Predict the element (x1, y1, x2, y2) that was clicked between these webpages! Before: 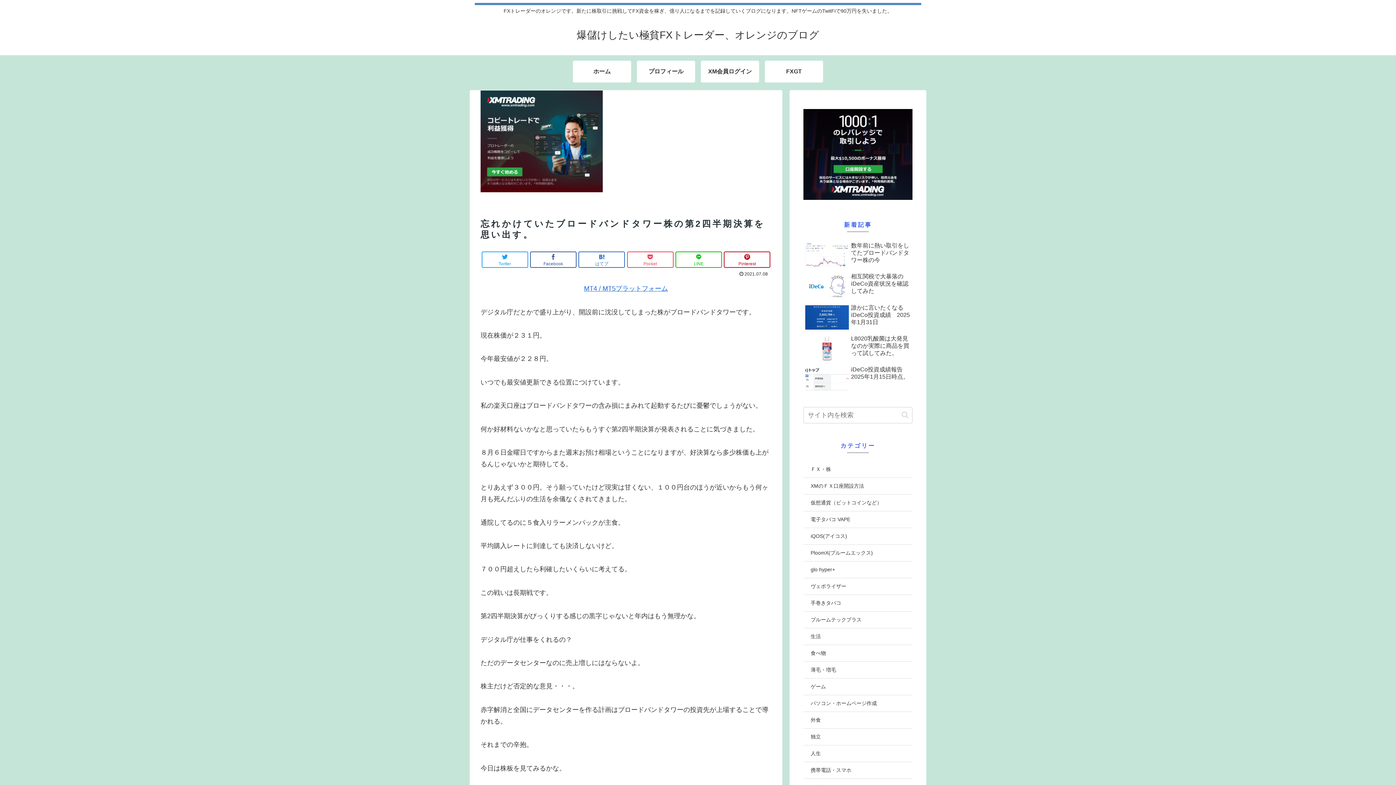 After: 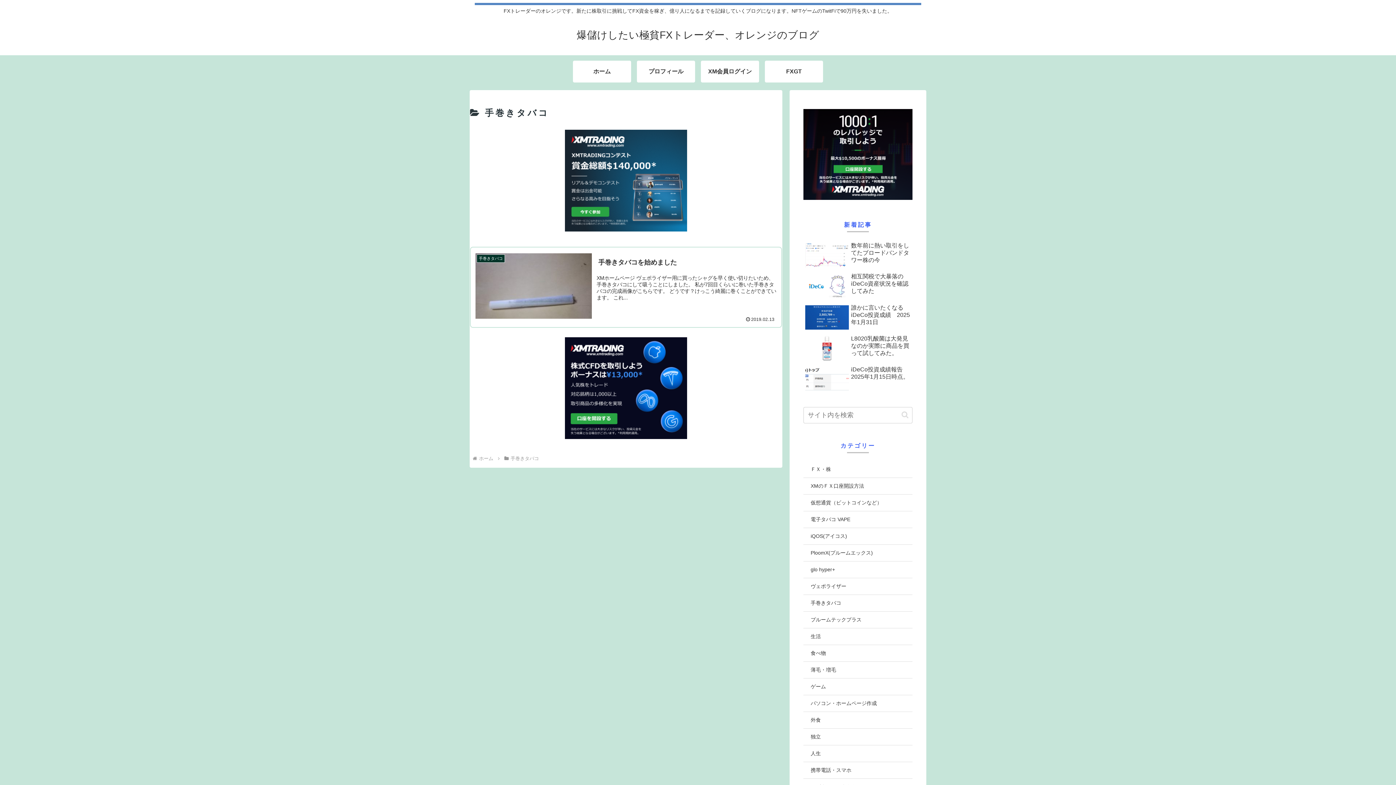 Action: bbox: (803, 595, 912, 611) label: 手巻きタバコ